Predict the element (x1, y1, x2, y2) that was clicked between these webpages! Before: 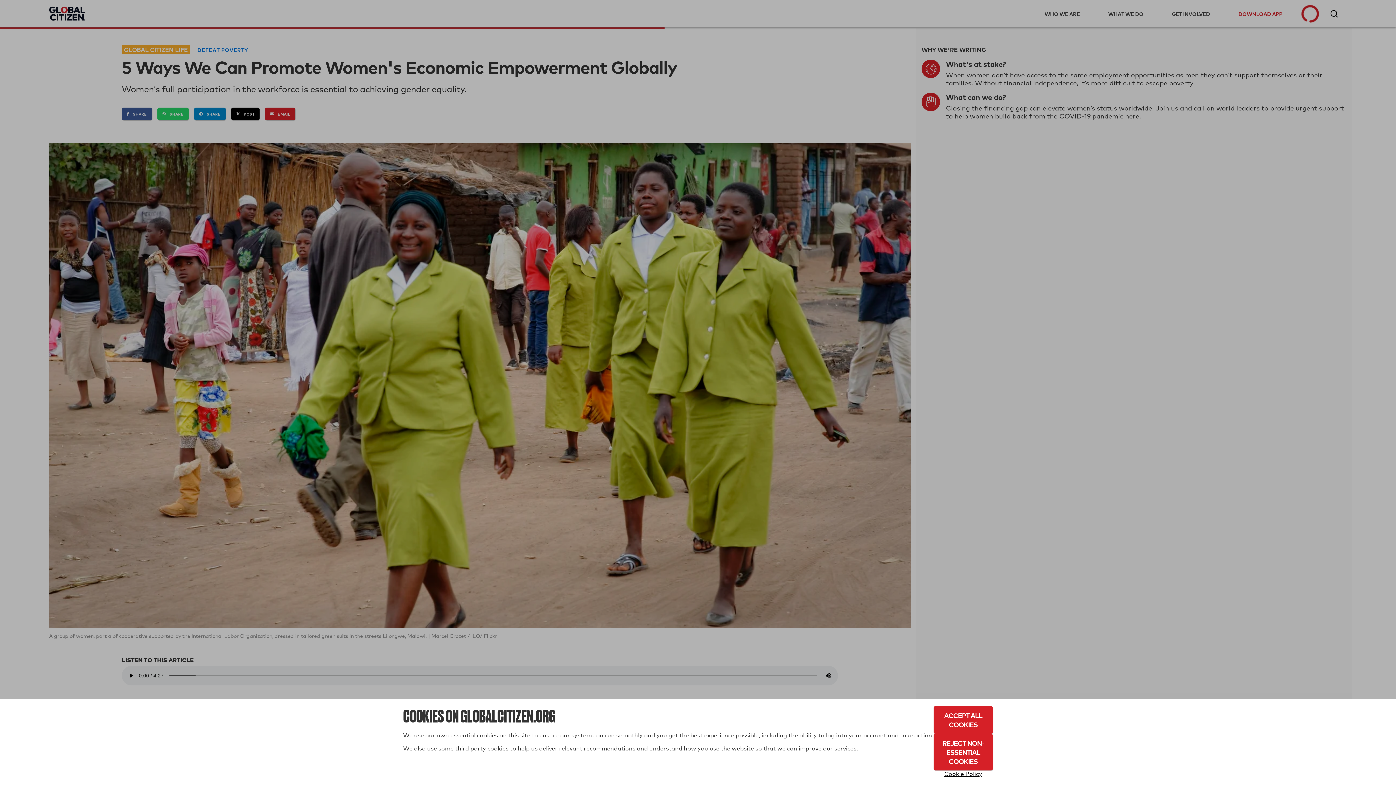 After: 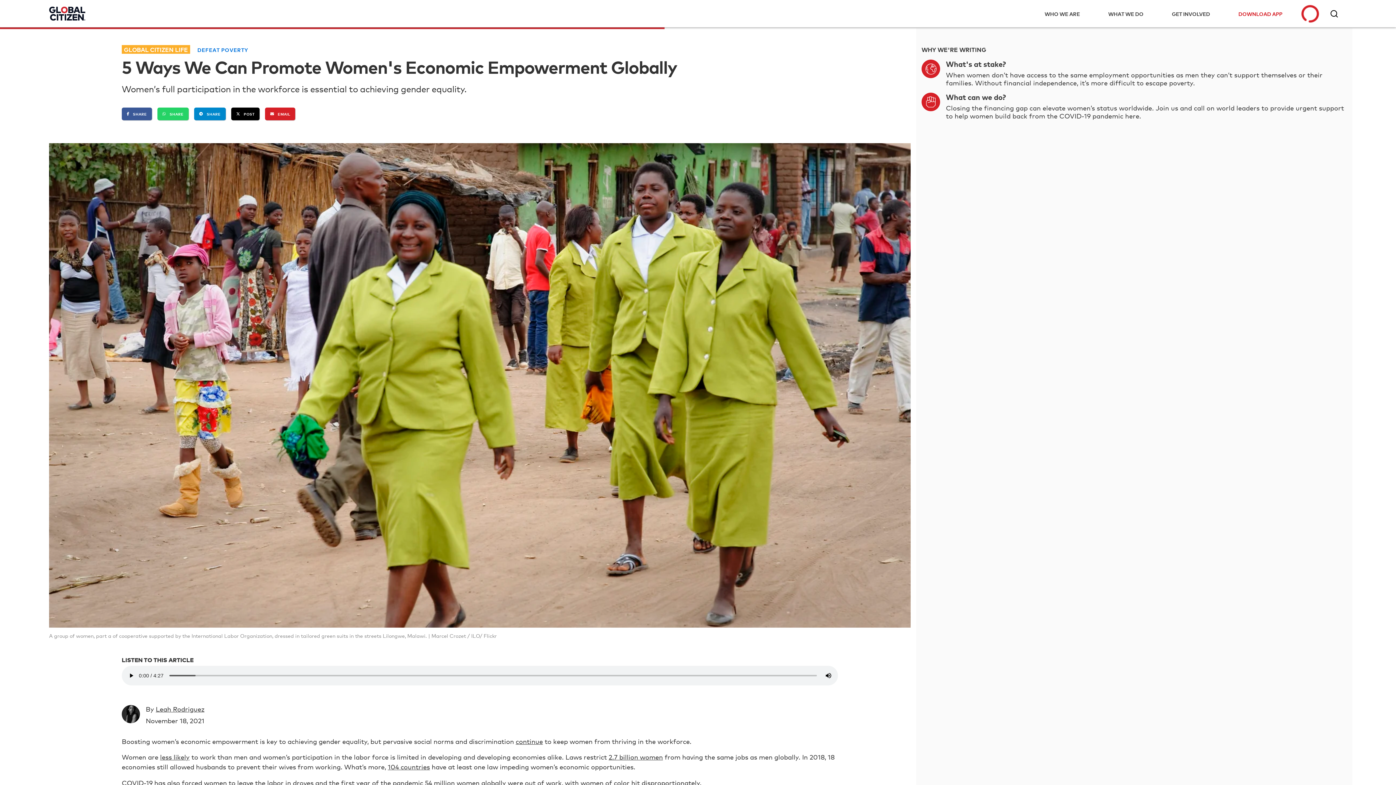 Action: bbox: (933, 706, 993, 734) label: Accept All Cookies